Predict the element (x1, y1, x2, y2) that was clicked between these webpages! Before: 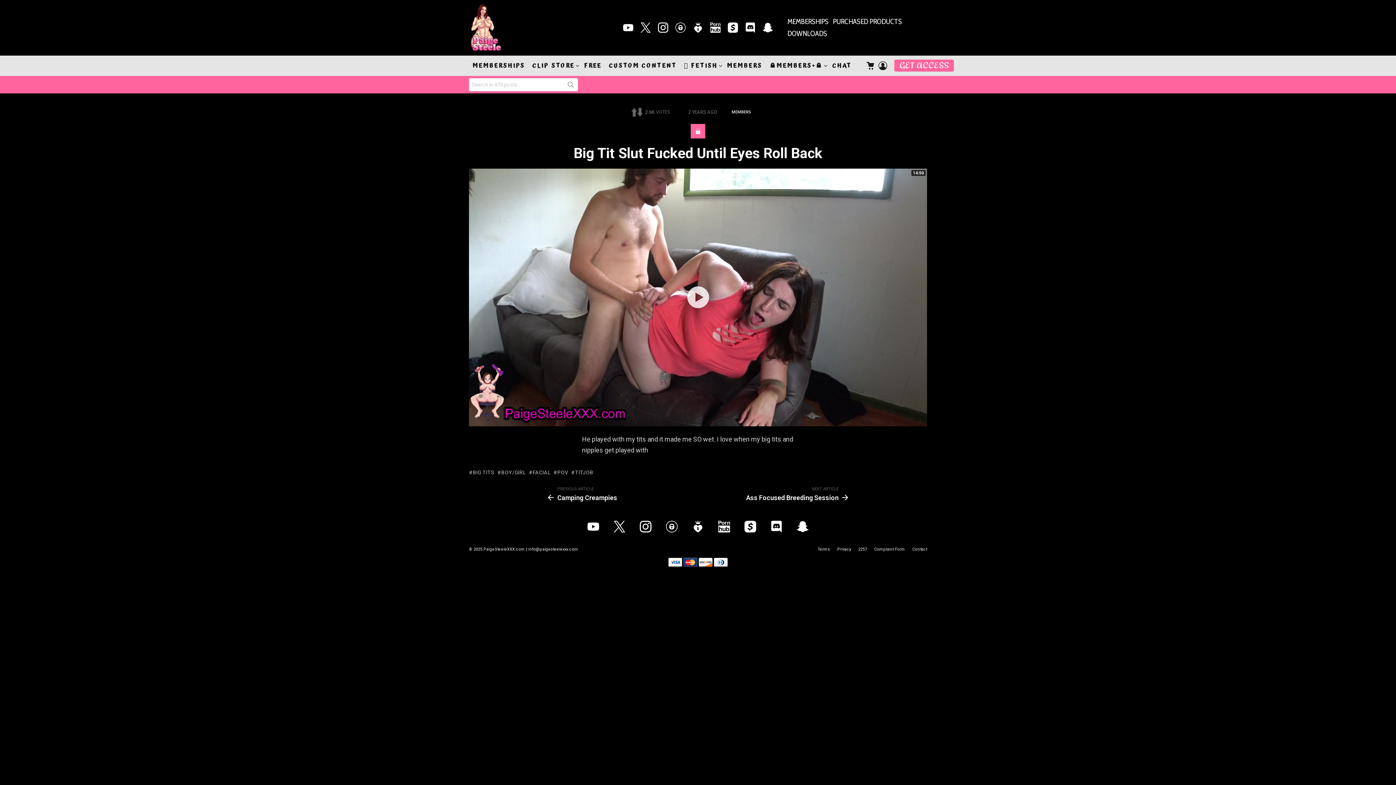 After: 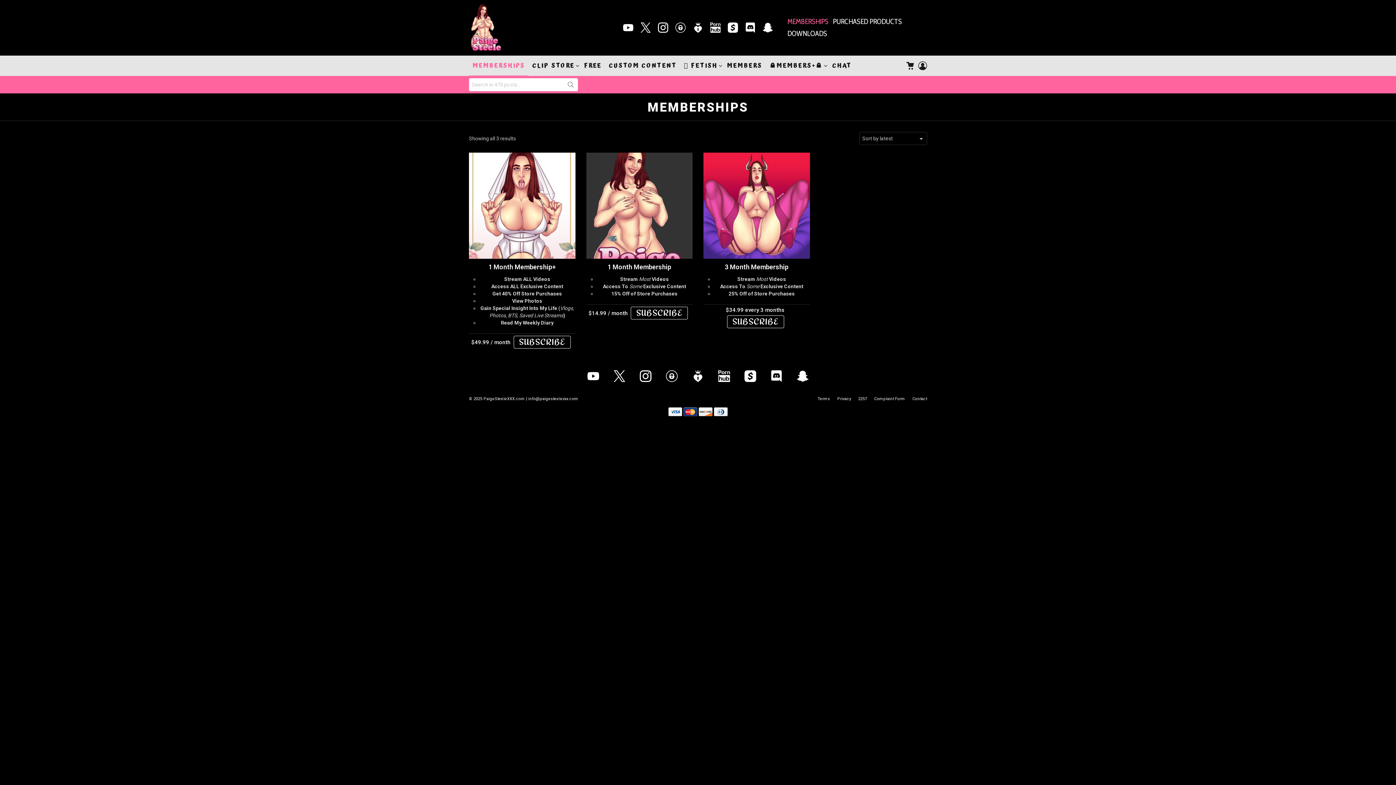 Action: bbox: (787, 15, 828, 27) label: MEMBERSHIPS